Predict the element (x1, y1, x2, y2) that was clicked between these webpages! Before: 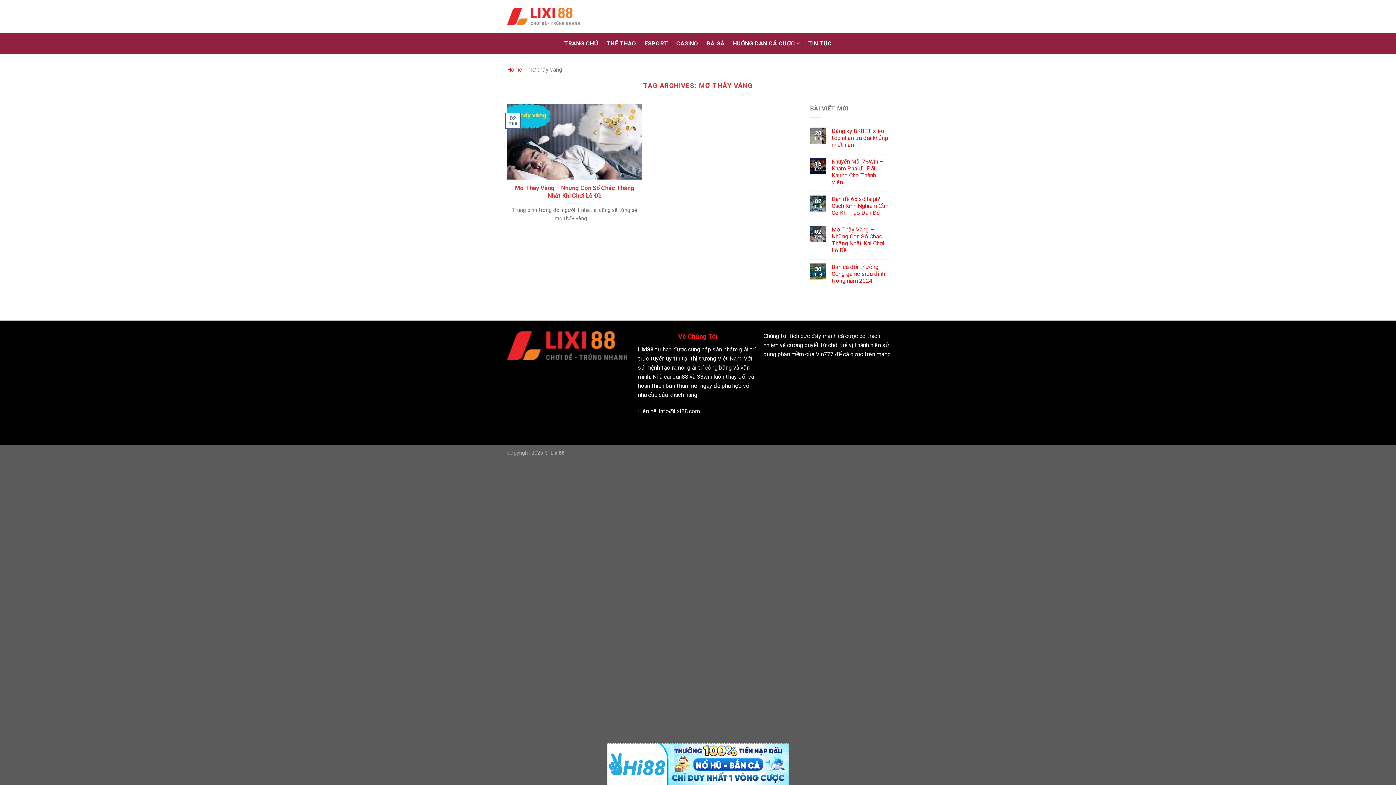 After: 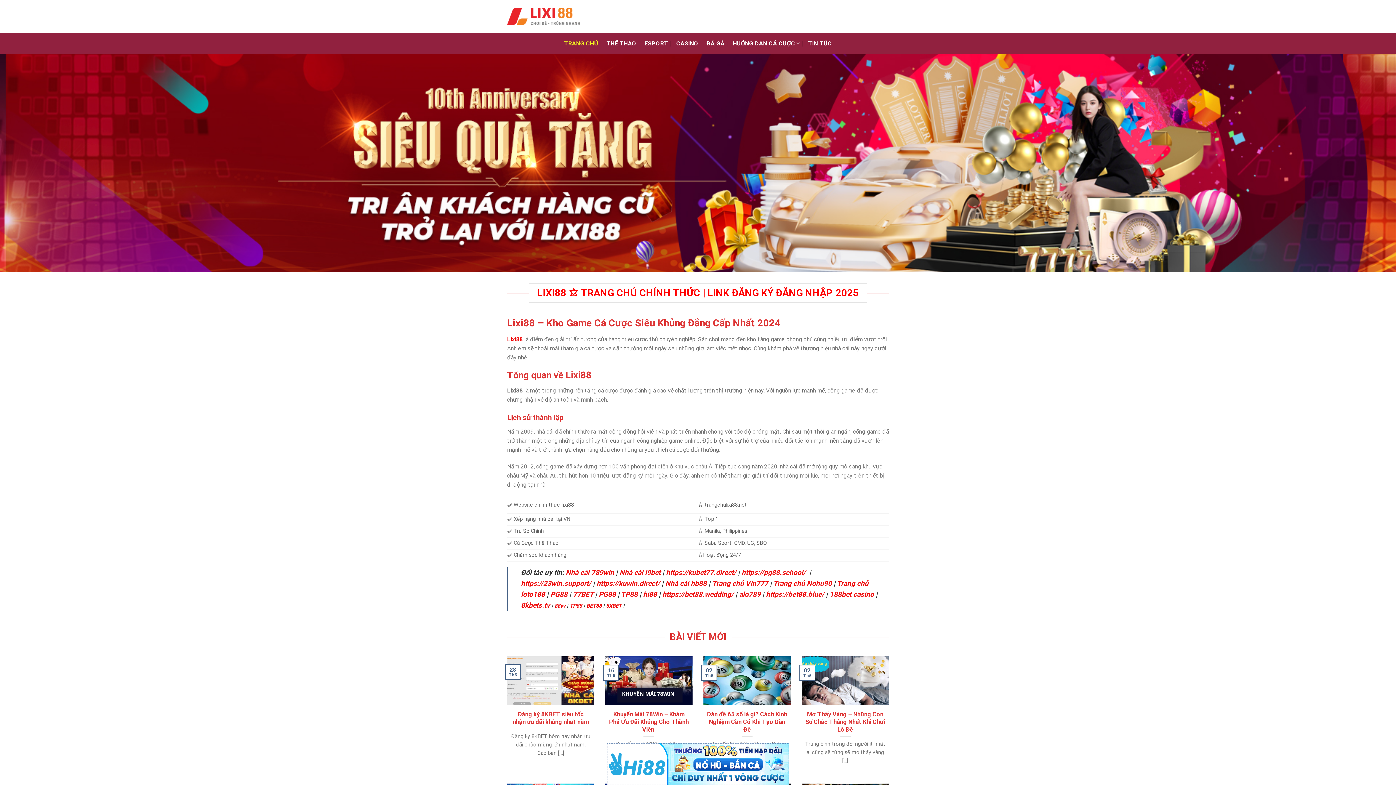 Action: bbox: (507, 7, 580, 25)